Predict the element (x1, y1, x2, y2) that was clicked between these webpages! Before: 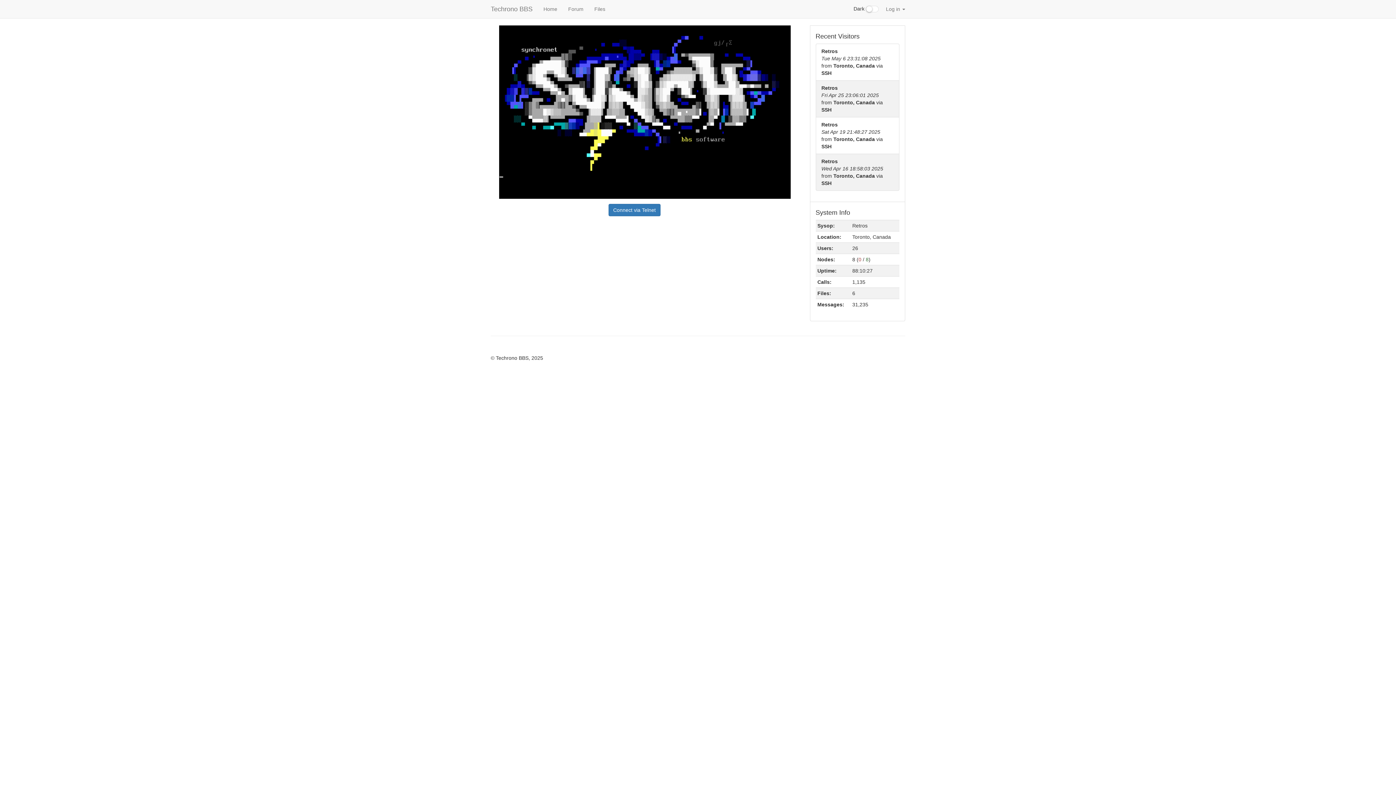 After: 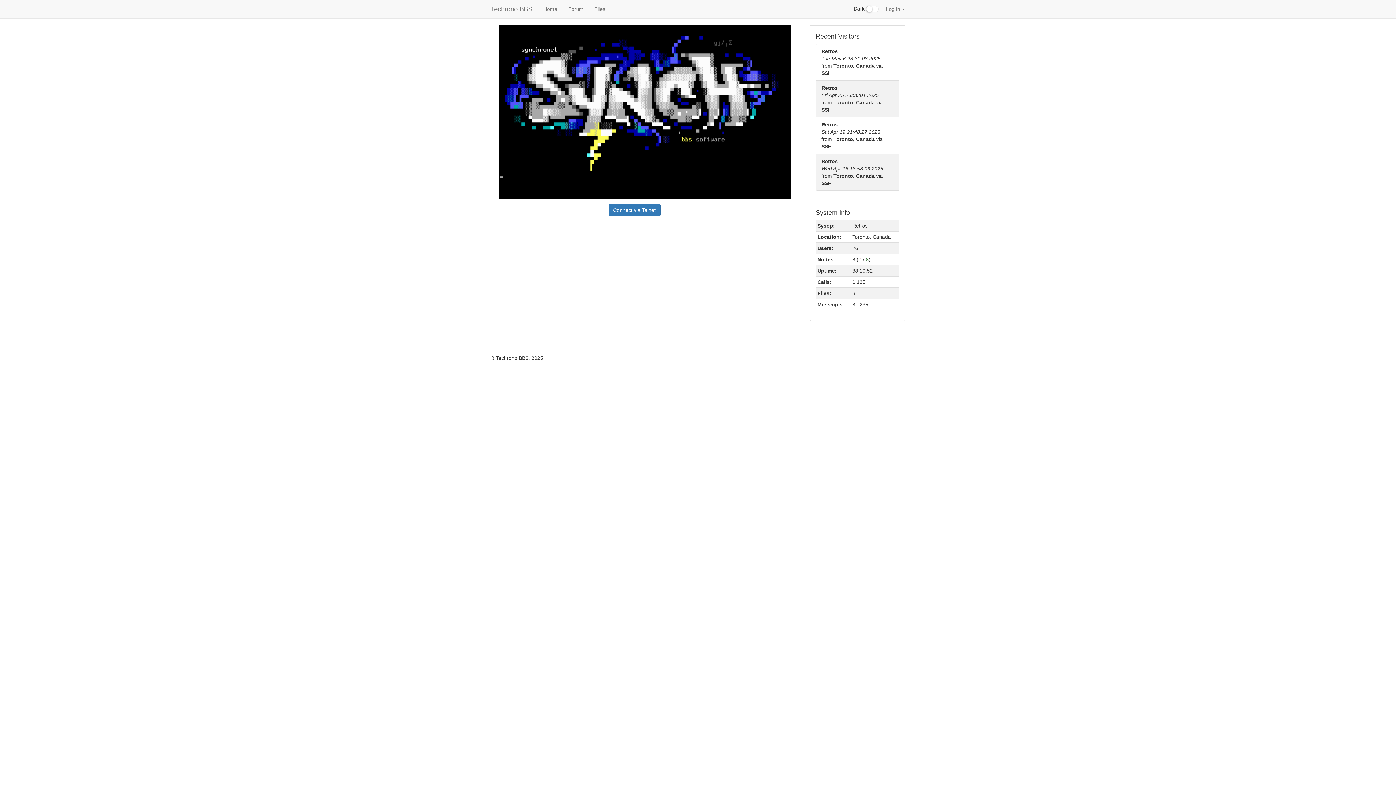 Action: bbox: (485, 0, 538, 18) label: Techrono BBS